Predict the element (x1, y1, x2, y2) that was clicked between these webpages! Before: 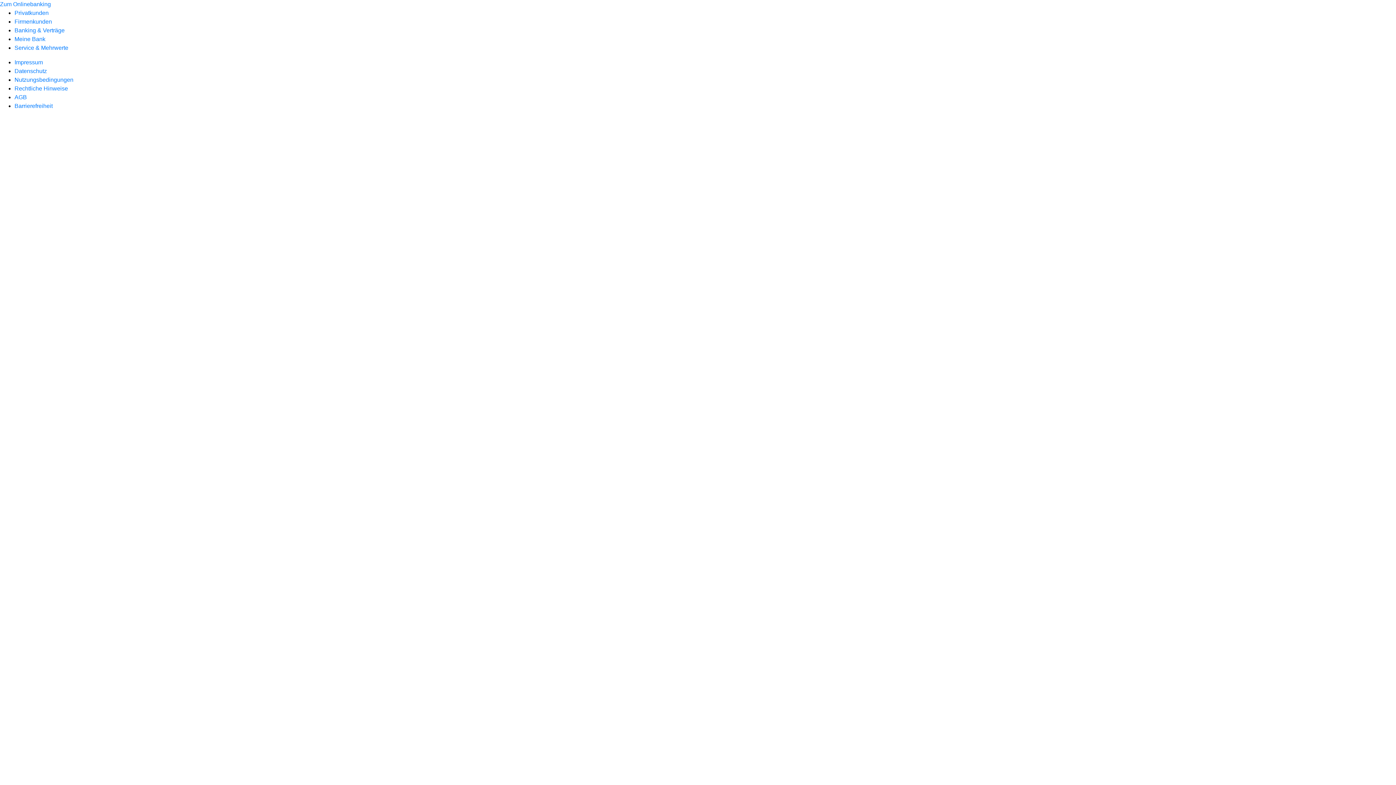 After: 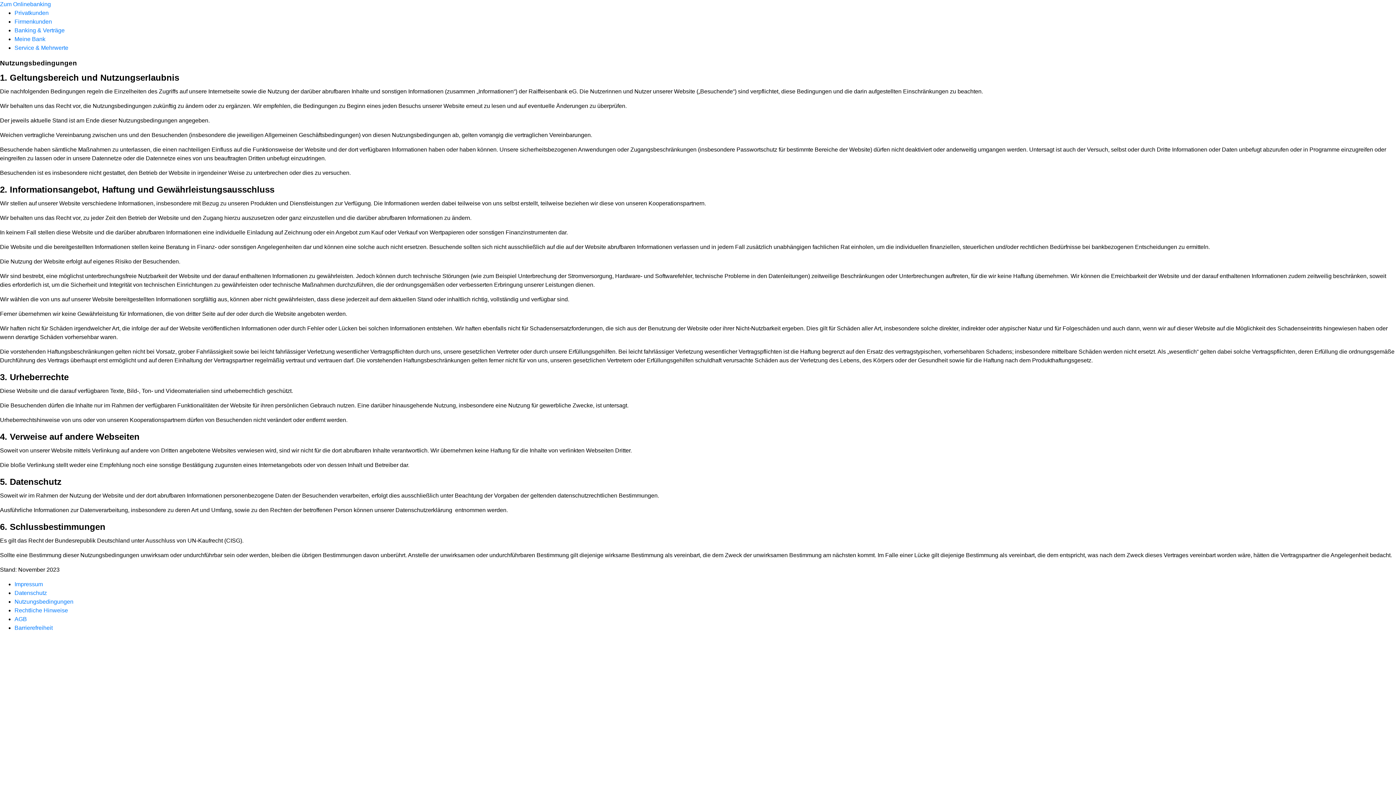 Action: bbox: (14, 76, 73, 82) label: Nutzungsbedingungen